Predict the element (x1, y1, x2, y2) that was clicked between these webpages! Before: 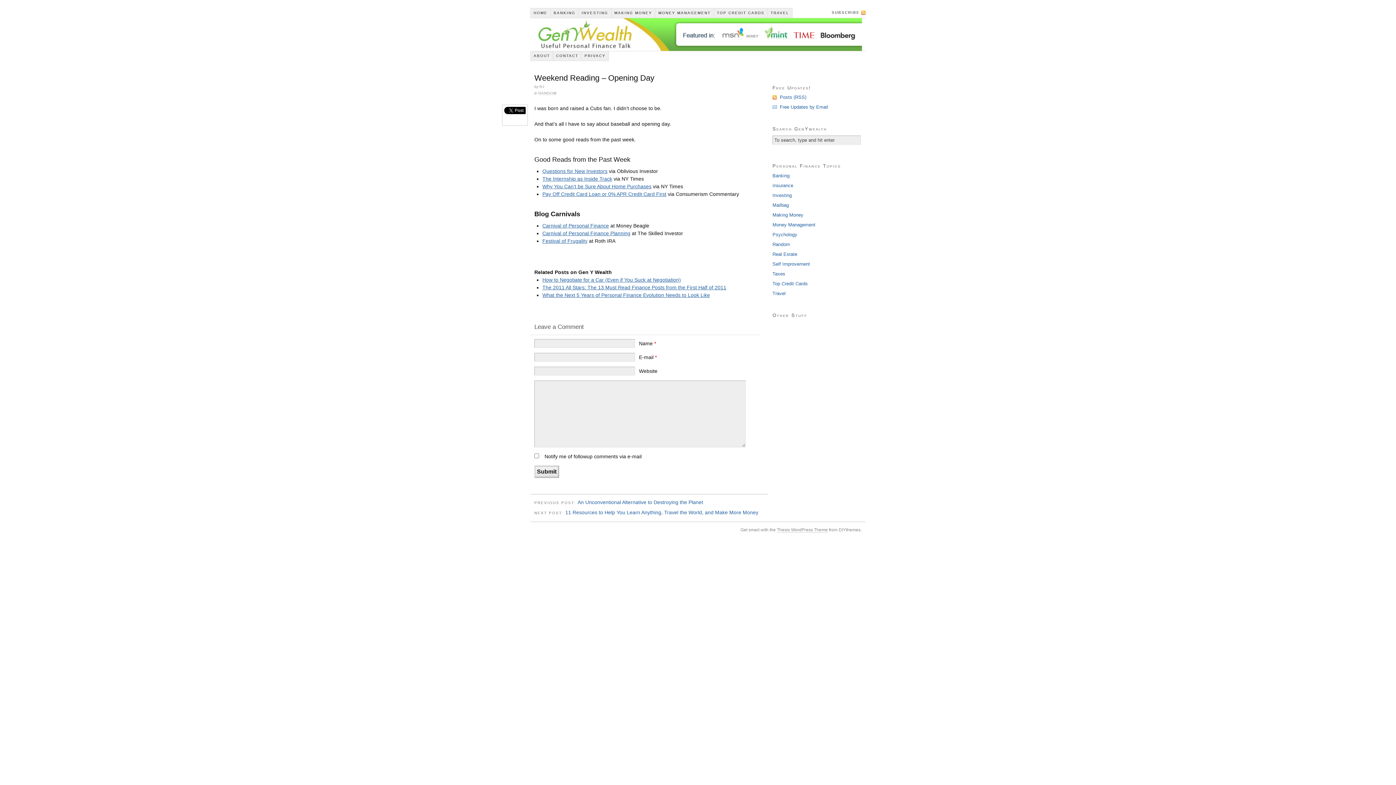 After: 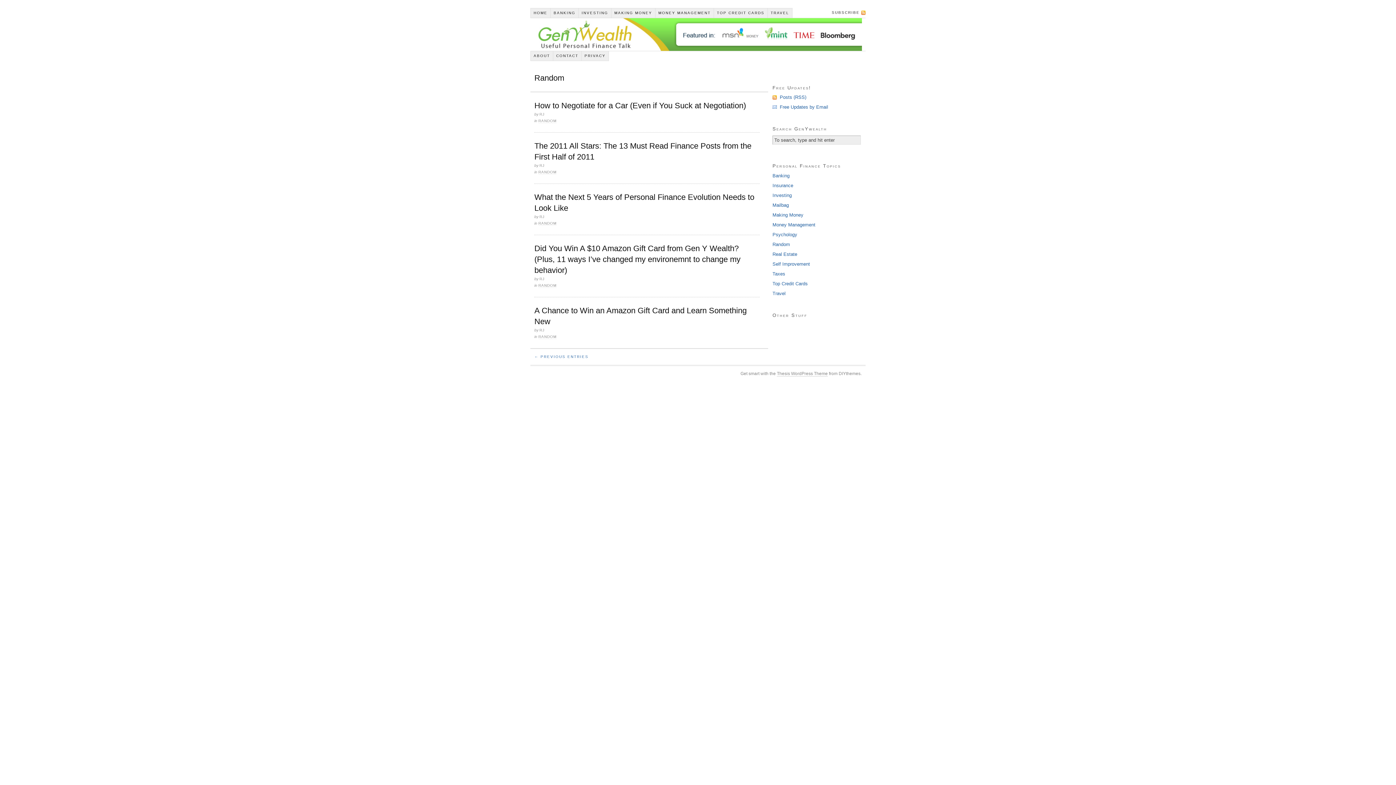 Action: label: Random bbox: (772, 241, 790, 247)